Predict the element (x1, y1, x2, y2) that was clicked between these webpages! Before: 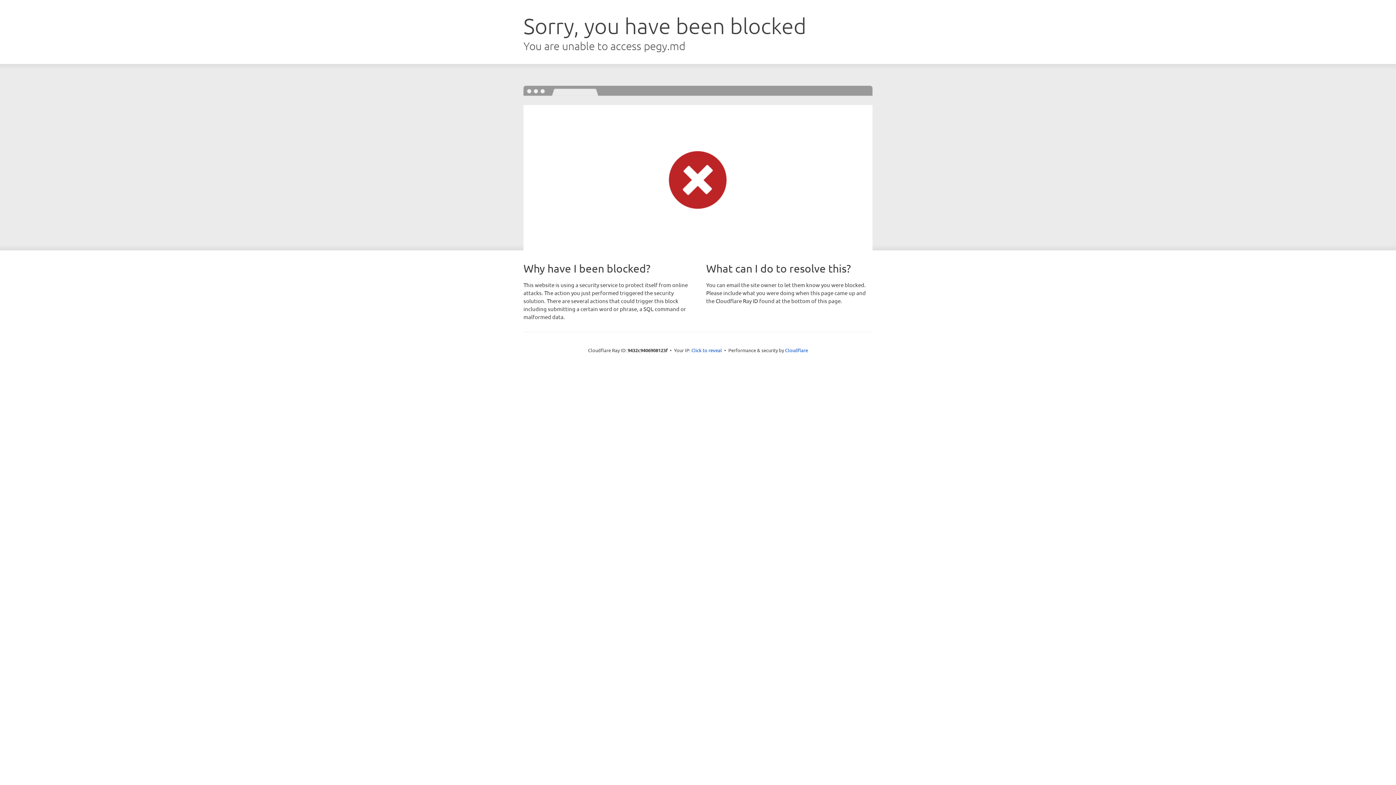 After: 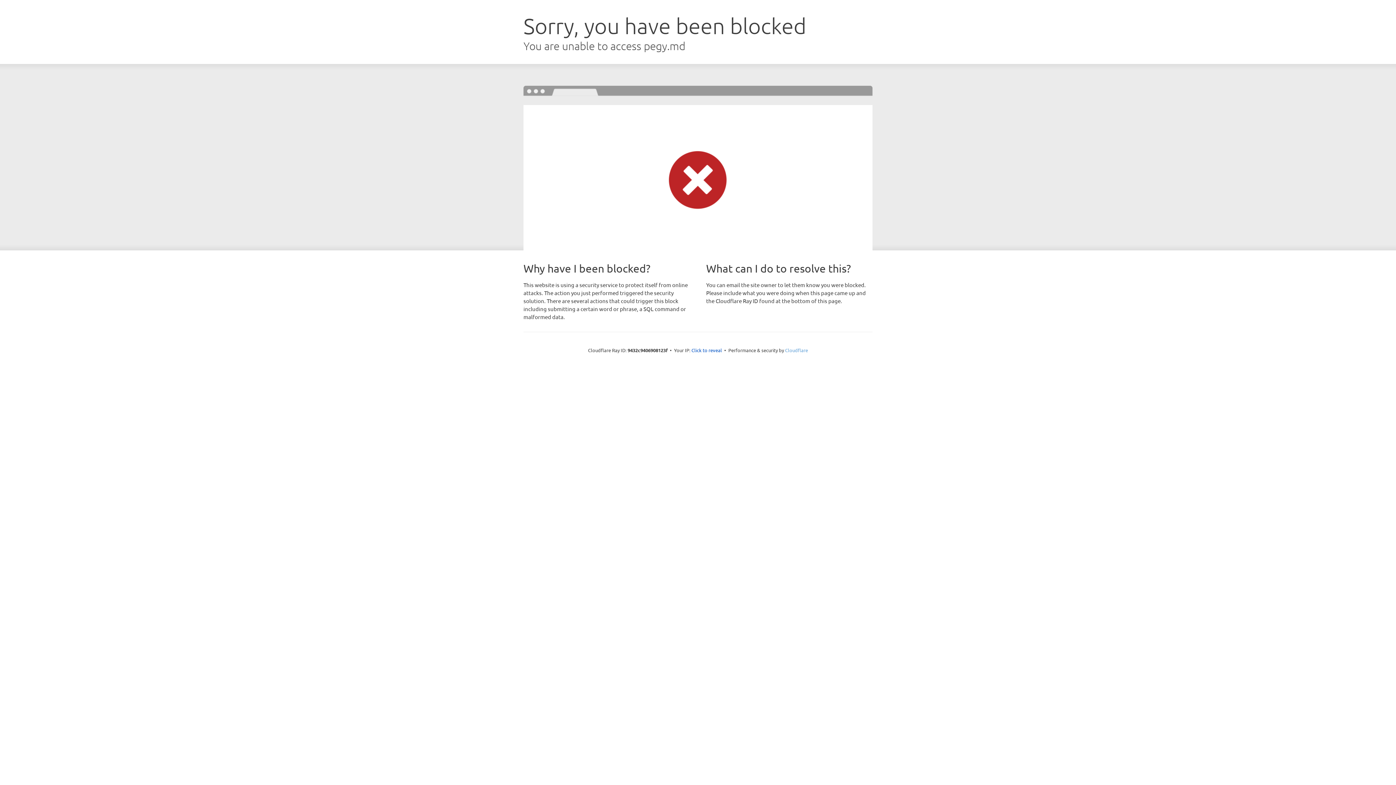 Action: label: Cloudflare bbox: (785, 347, 808, 353)